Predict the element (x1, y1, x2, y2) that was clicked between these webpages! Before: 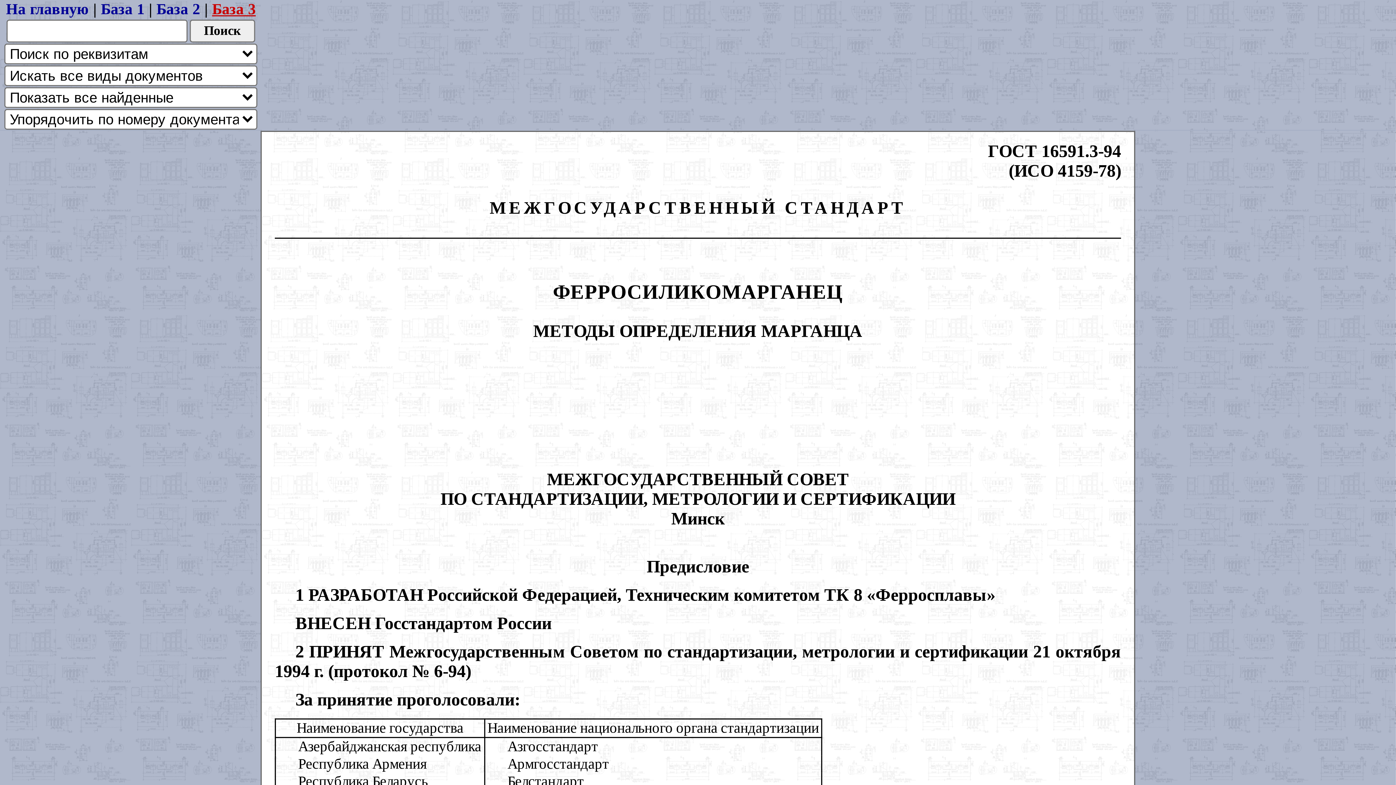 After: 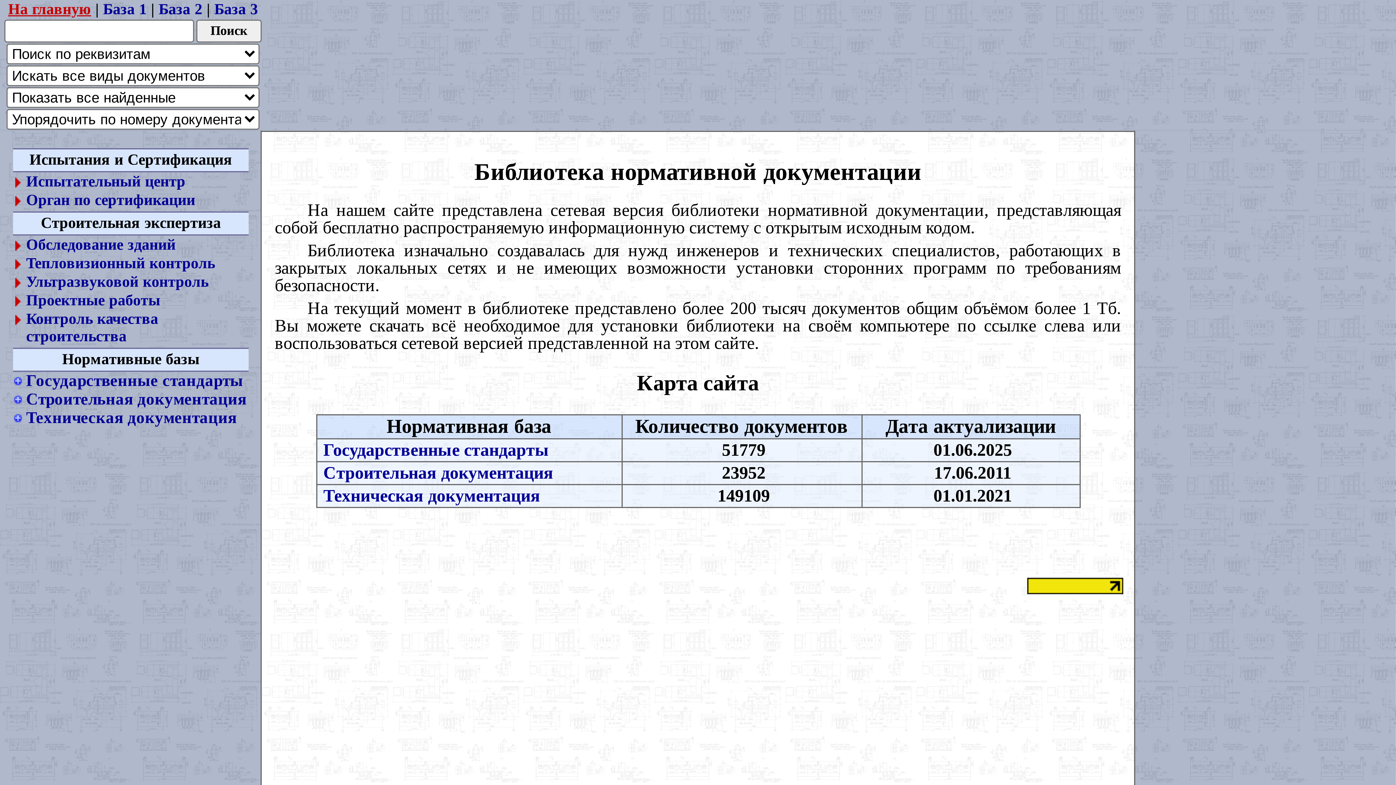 Action: label: На главную bbox: (5, 1, 88, 17)